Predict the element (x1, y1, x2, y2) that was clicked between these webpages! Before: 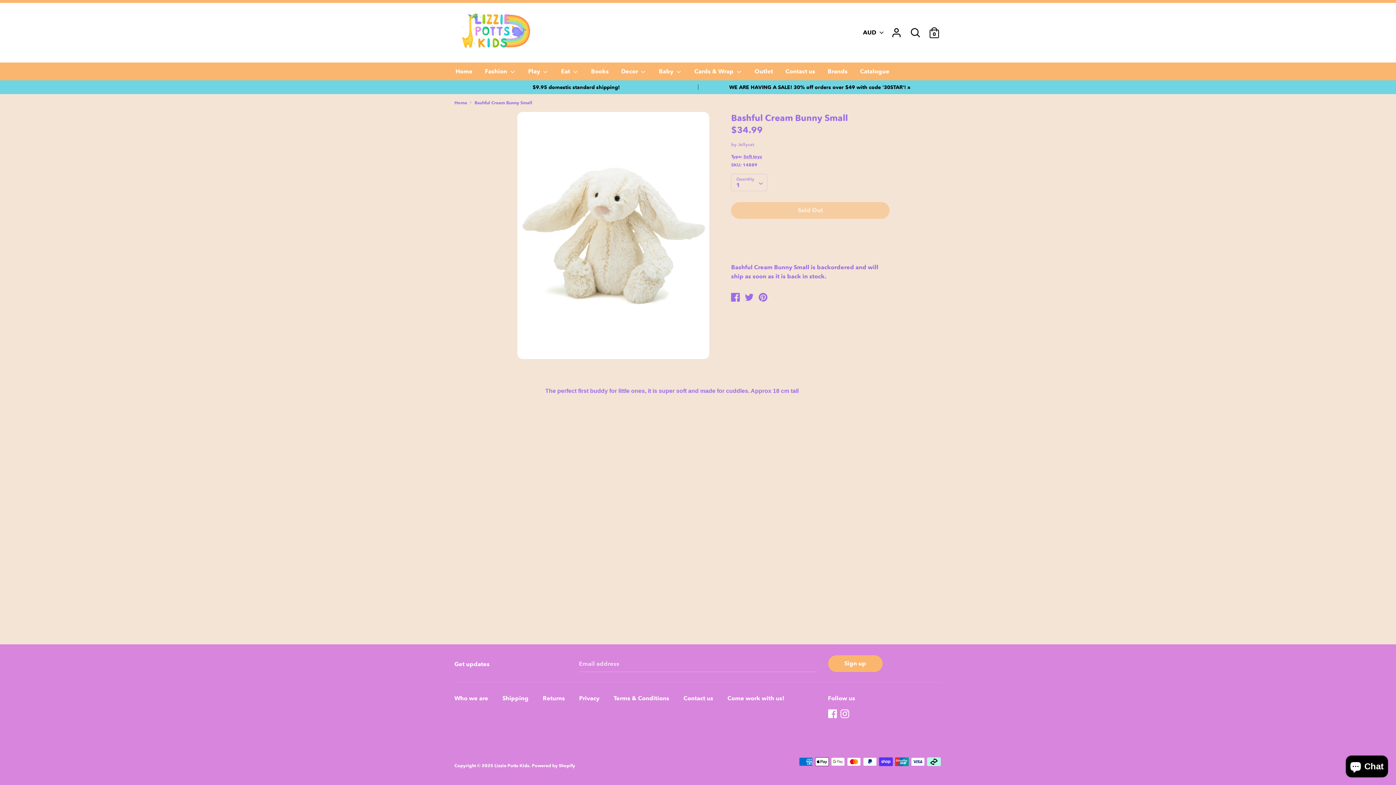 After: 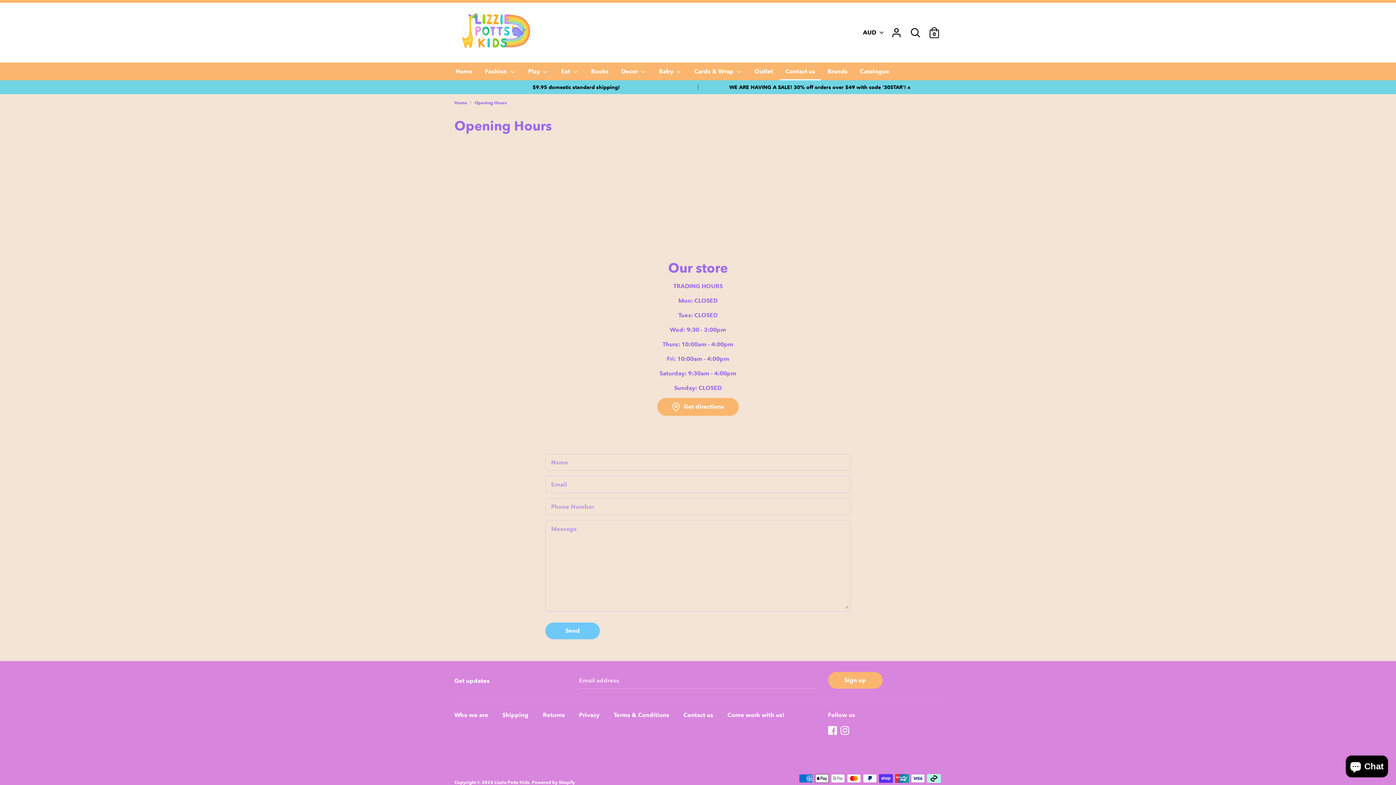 Action: bbox: (780, 66, 820, 80) label: Contact us